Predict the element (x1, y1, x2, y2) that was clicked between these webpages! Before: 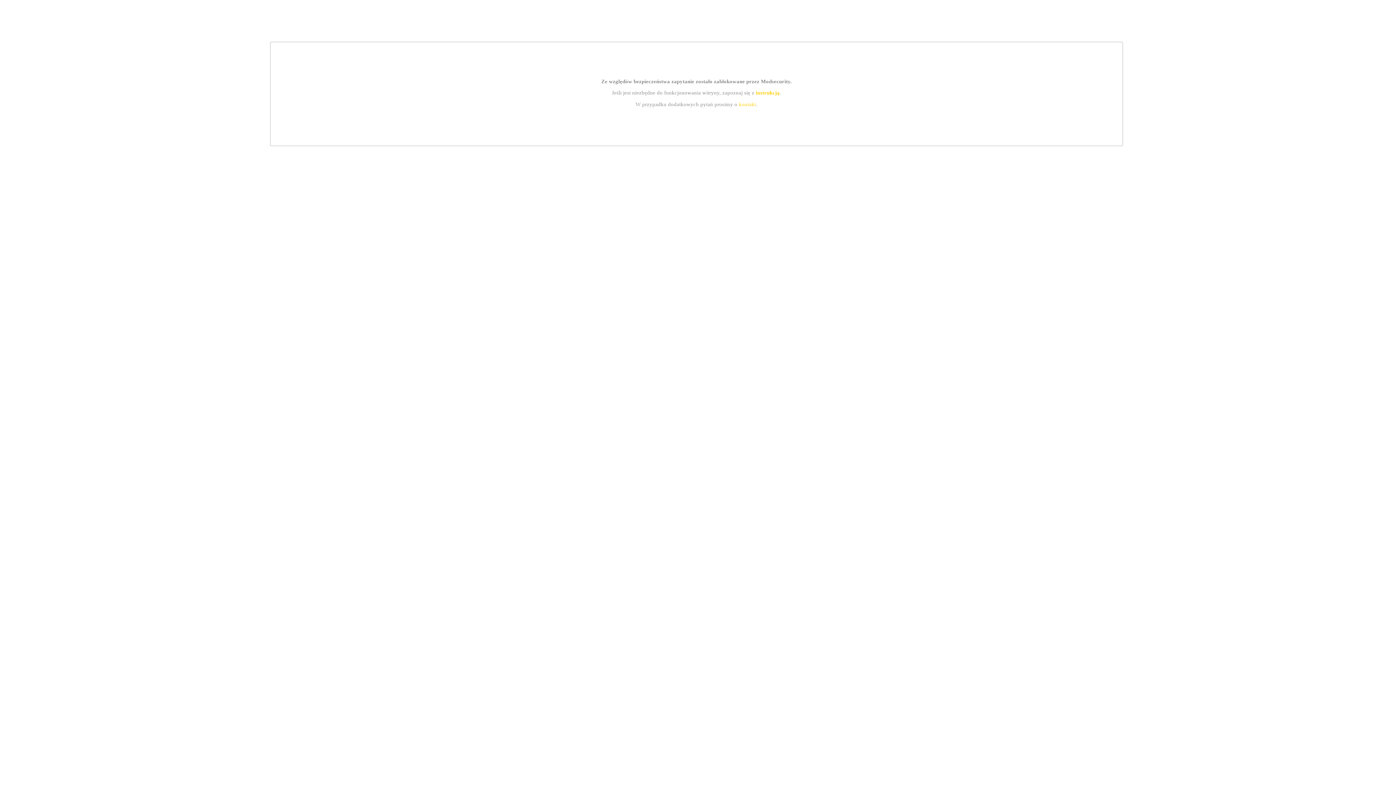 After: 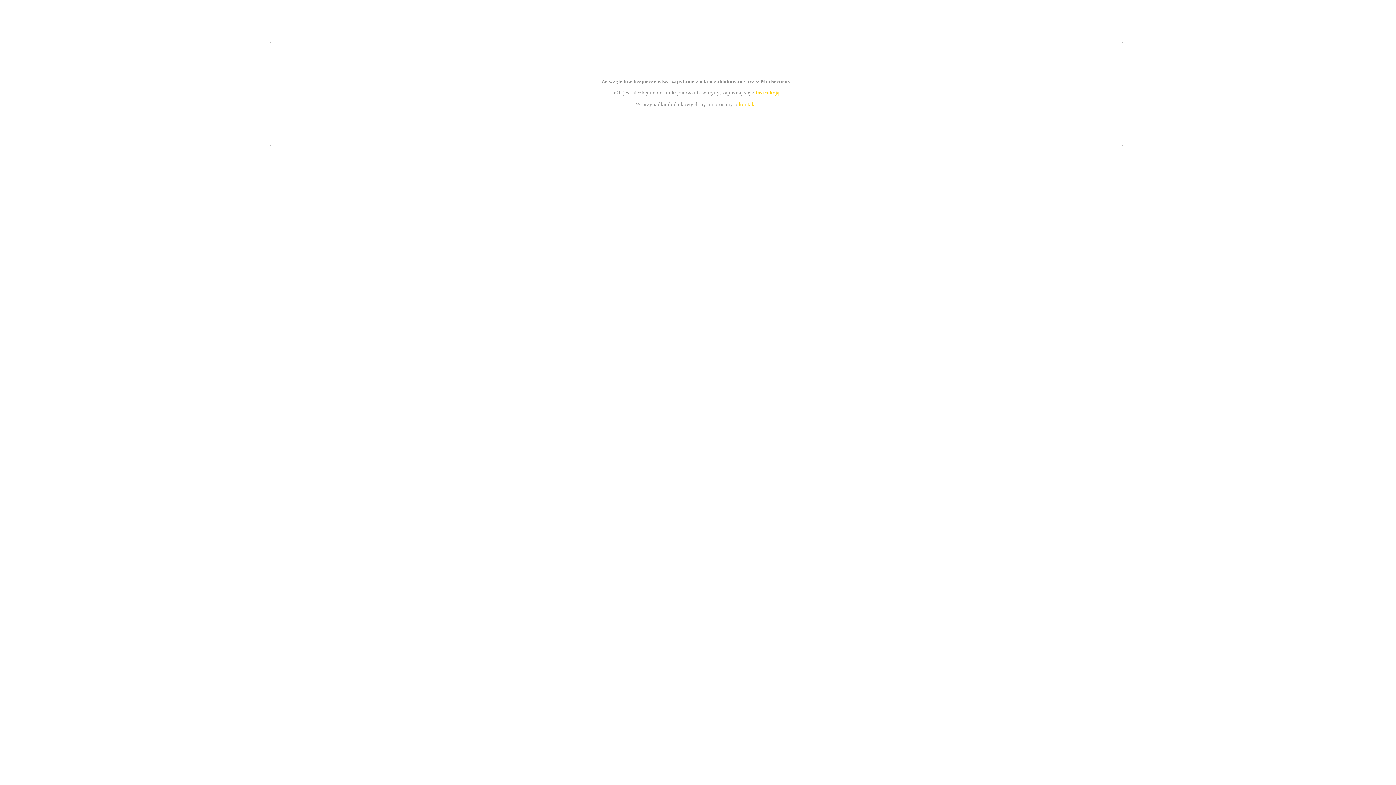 Action: label: kontakt bbox: (739, 101, 756, 107)